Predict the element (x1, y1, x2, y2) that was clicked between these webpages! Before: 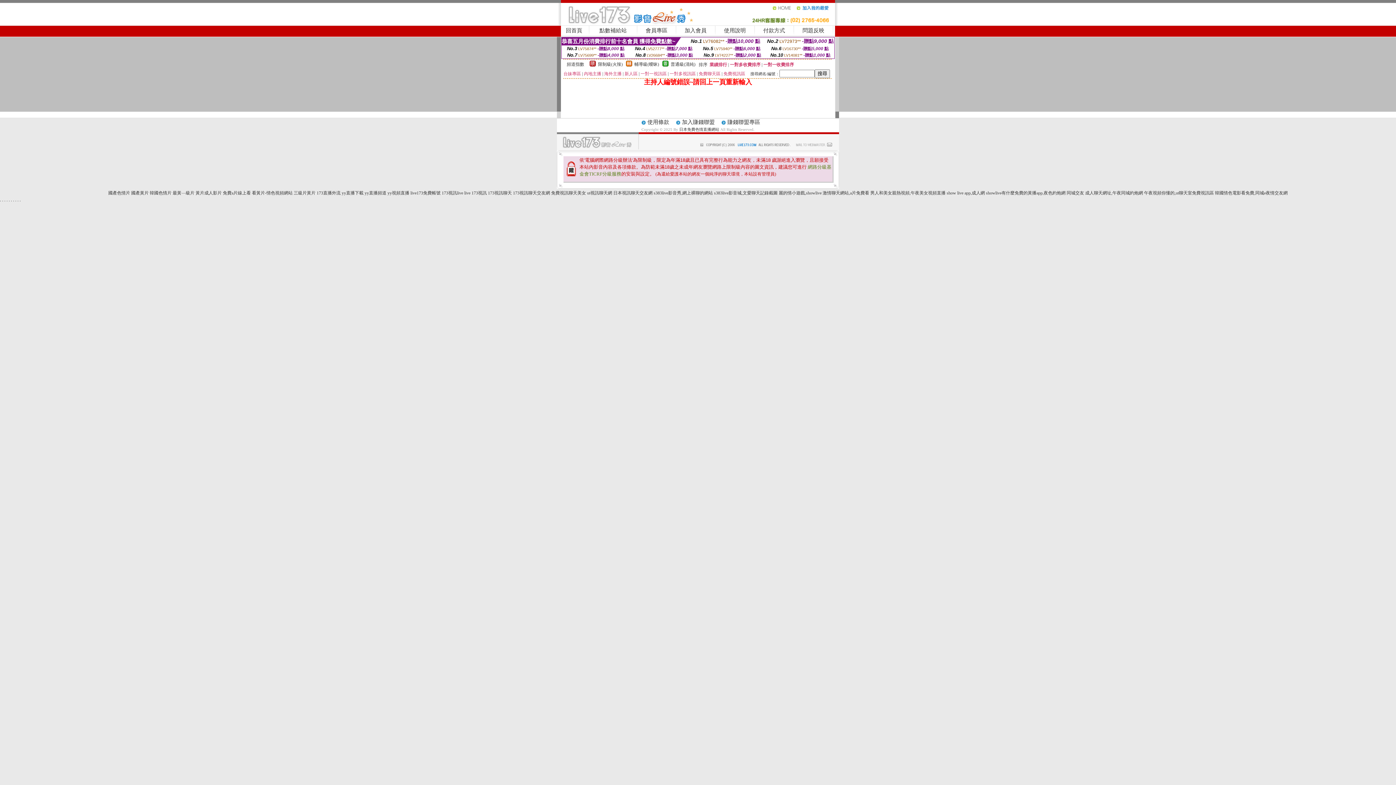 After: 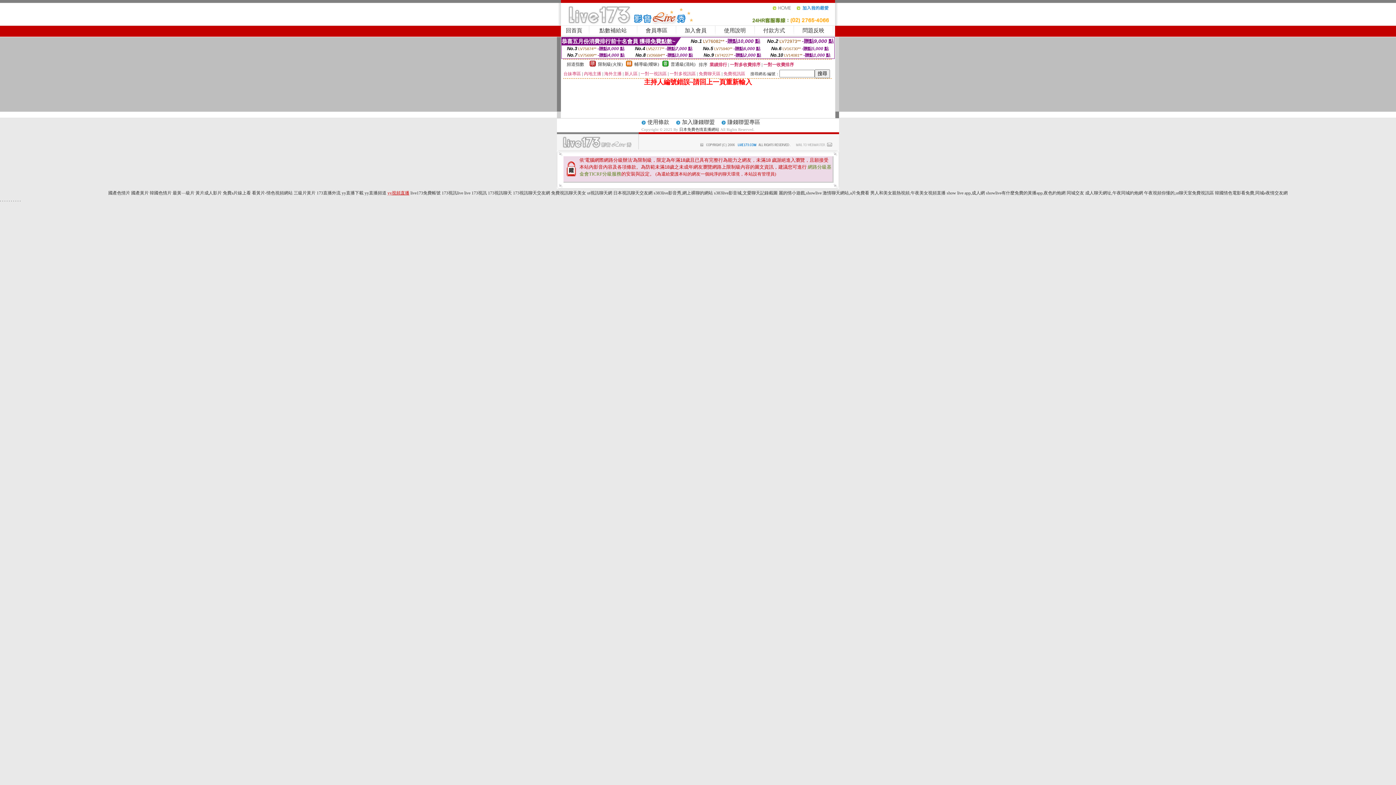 Action: label: yy視頻直播 bbox: (387, 190, 409, 195)